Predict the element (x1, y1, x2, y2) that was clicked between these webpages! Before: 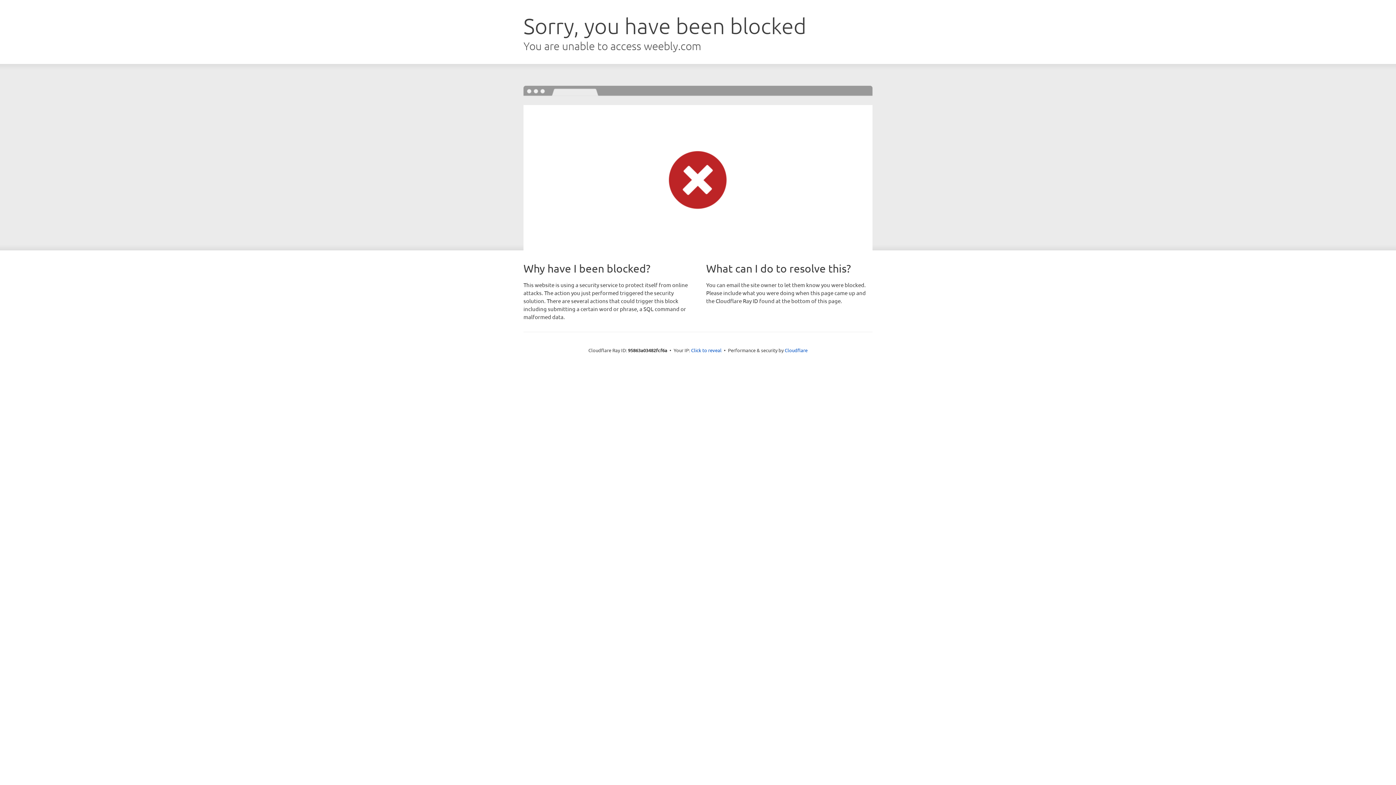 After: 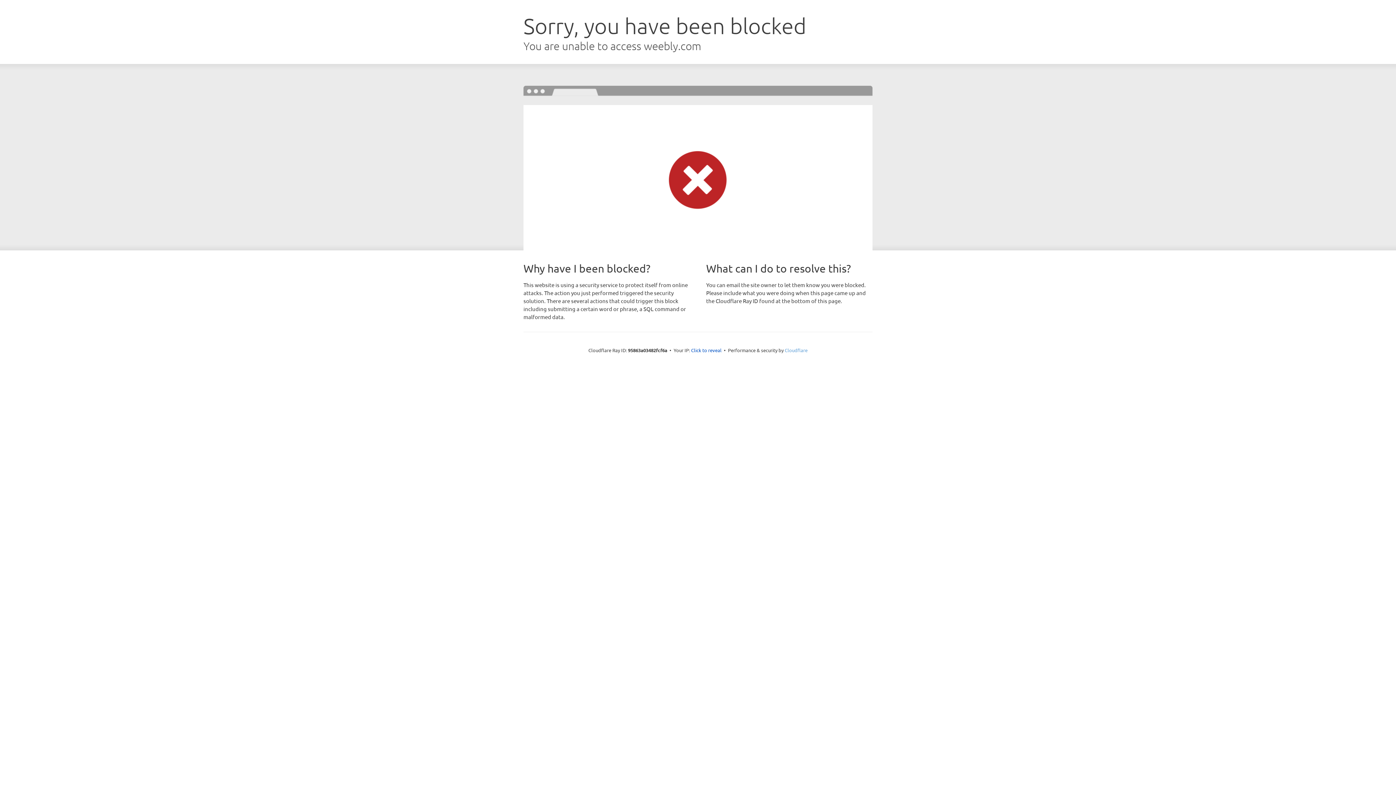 Action: label: Cloudflare bbox: (784, 347, 807, 353)